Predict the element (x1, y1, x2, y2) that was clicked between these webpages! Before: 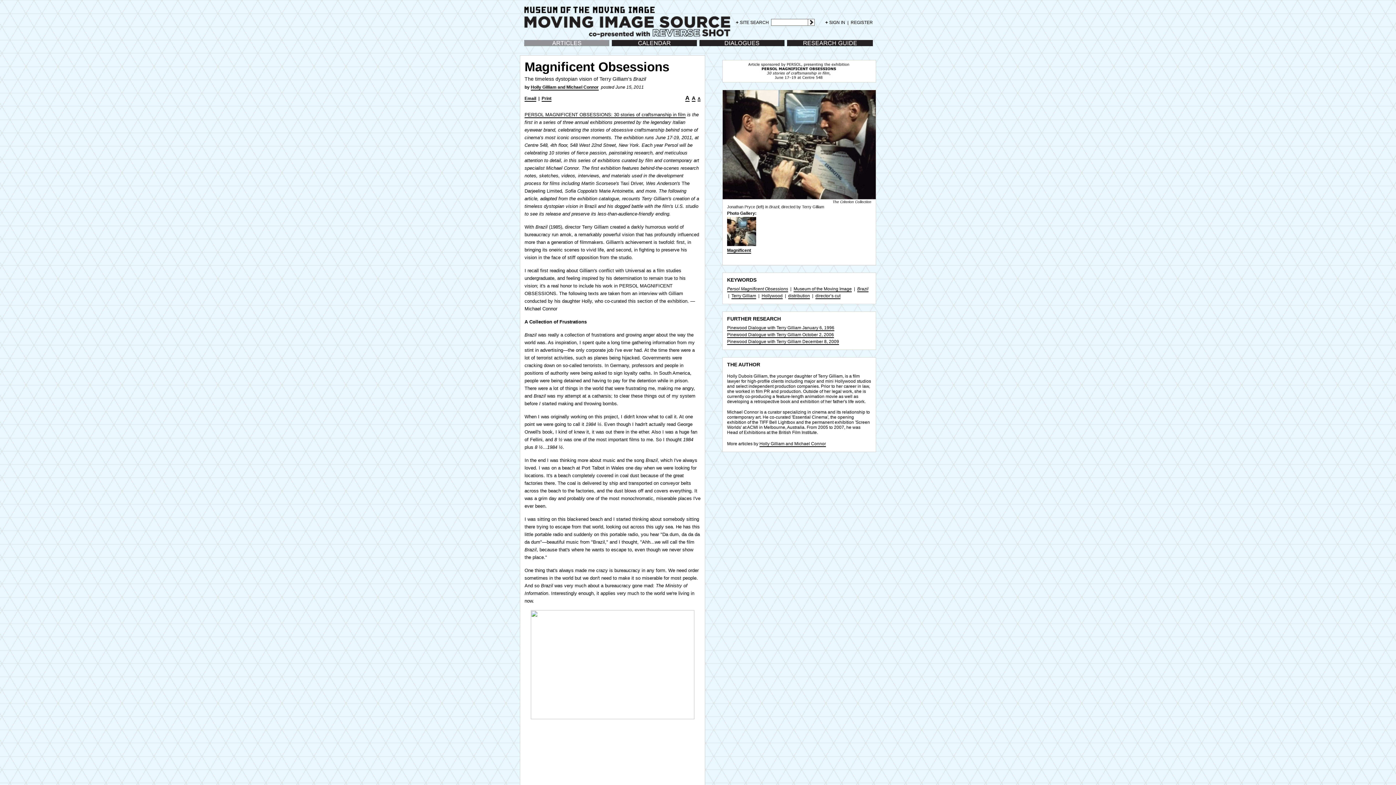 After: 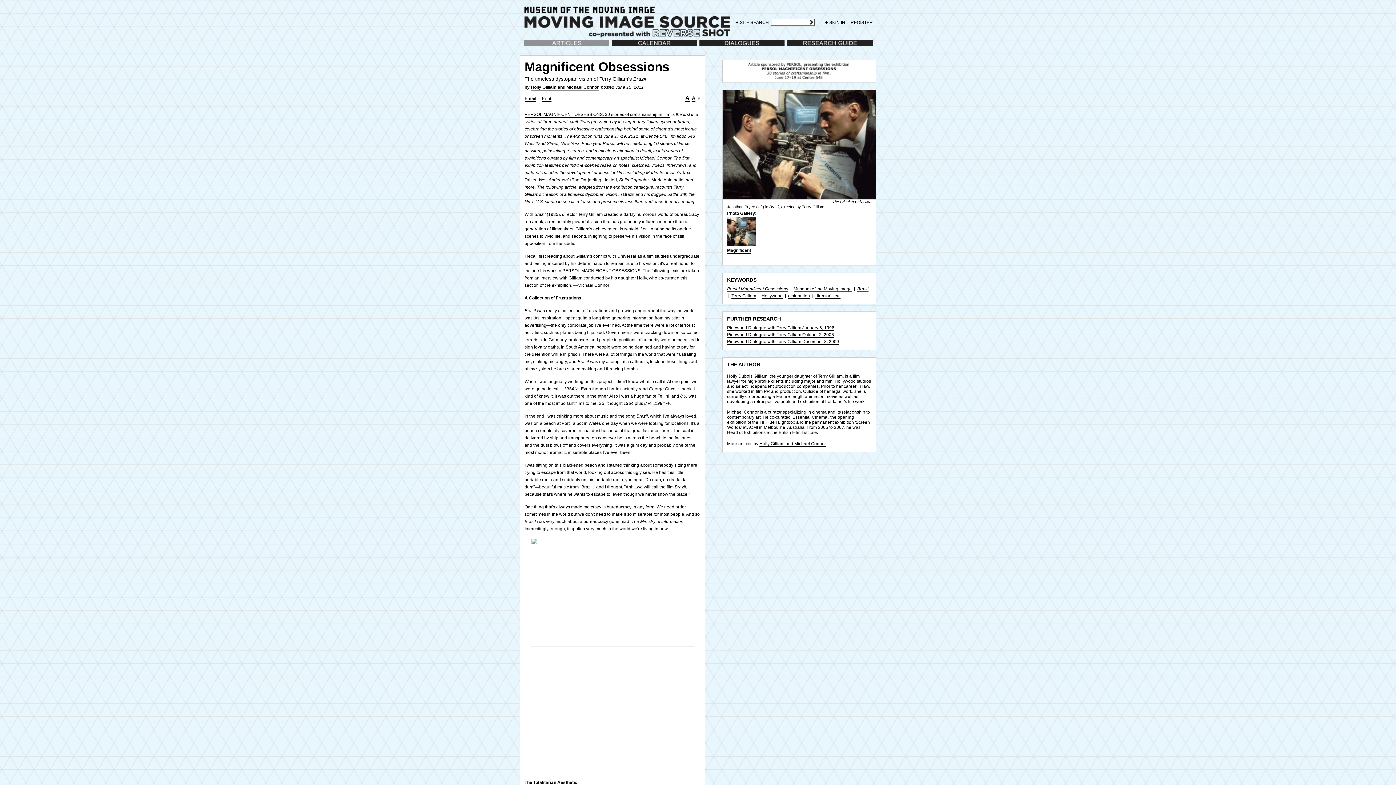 Action: label: A bbox: (697, 96, 700, 101)